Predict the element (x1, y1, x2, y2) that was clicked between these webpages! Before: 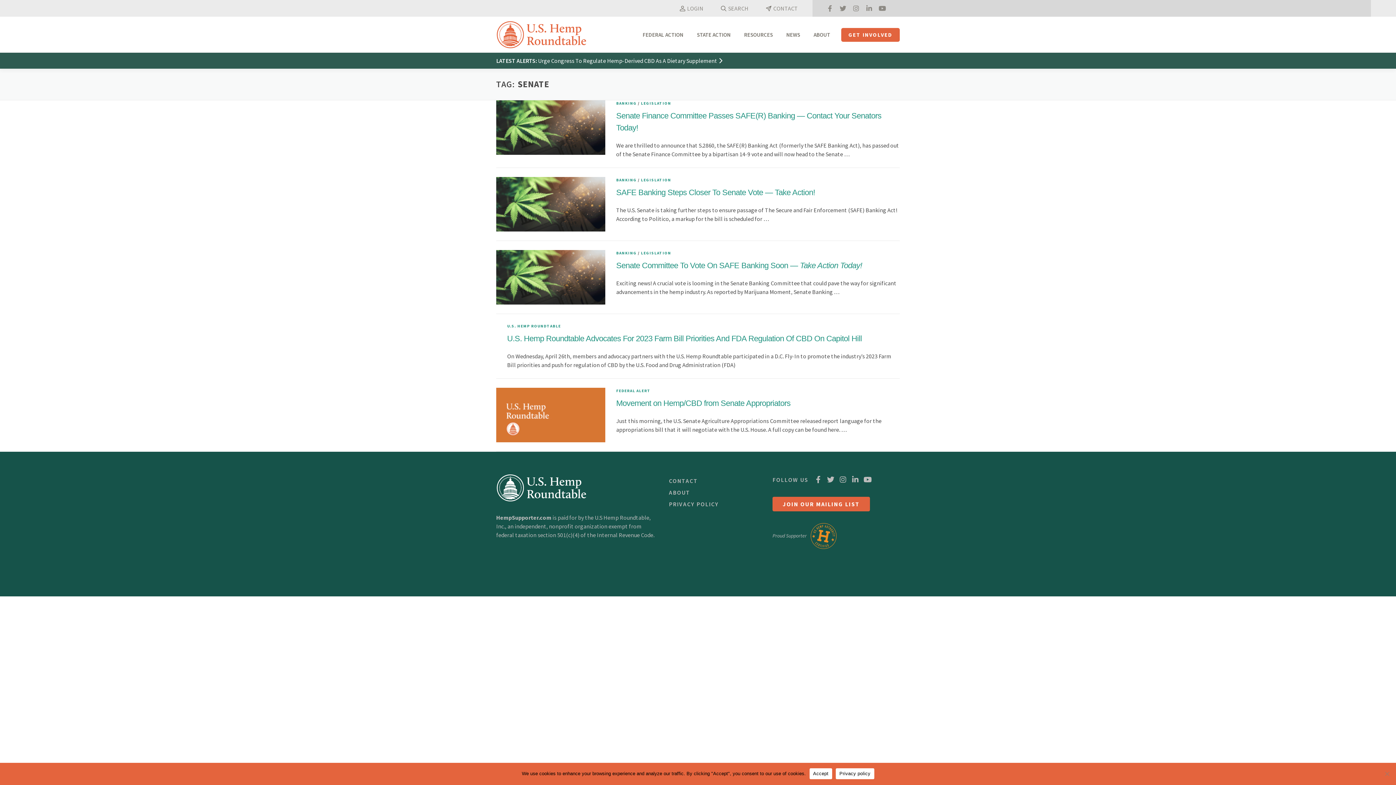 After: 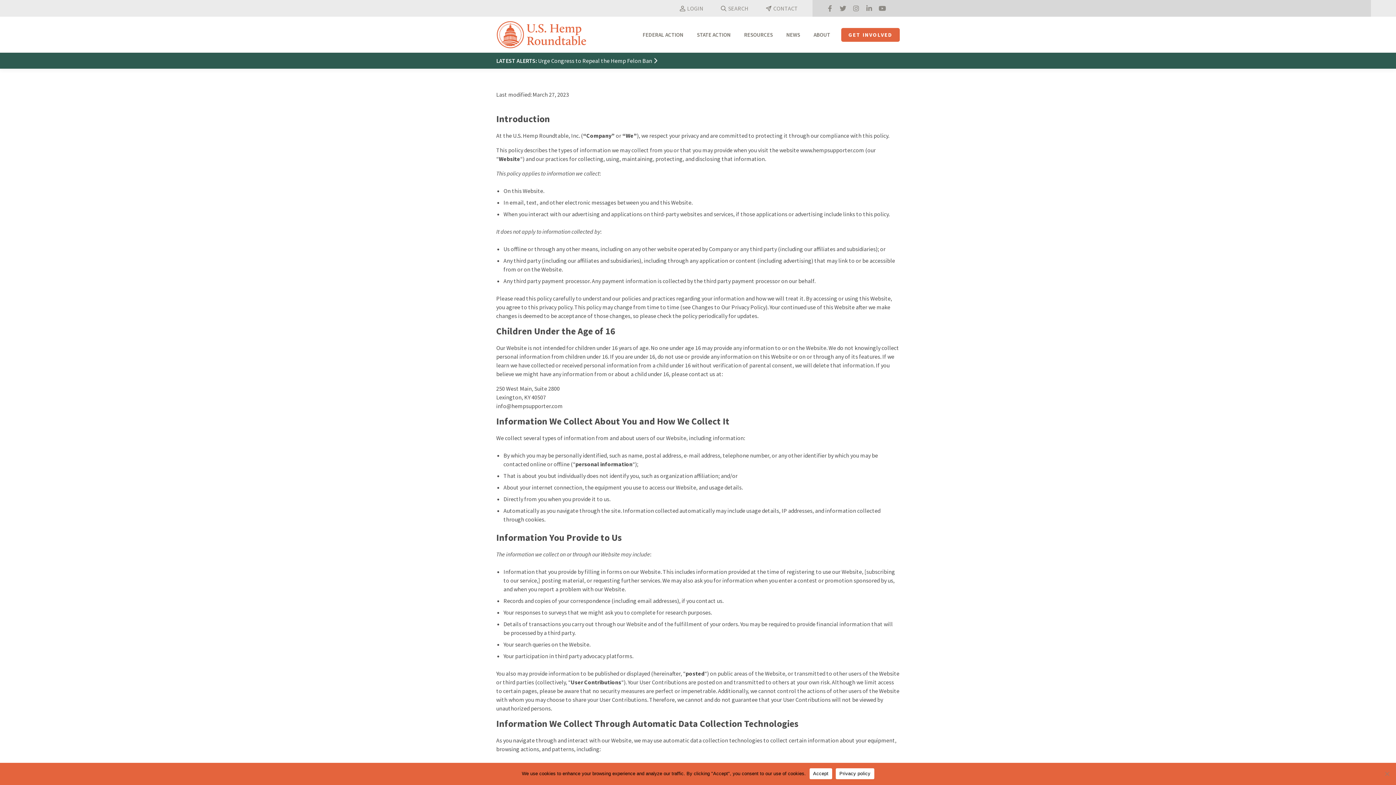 Action: bbox: (669, 500, 718, 508) label: PRIVACY POLICY